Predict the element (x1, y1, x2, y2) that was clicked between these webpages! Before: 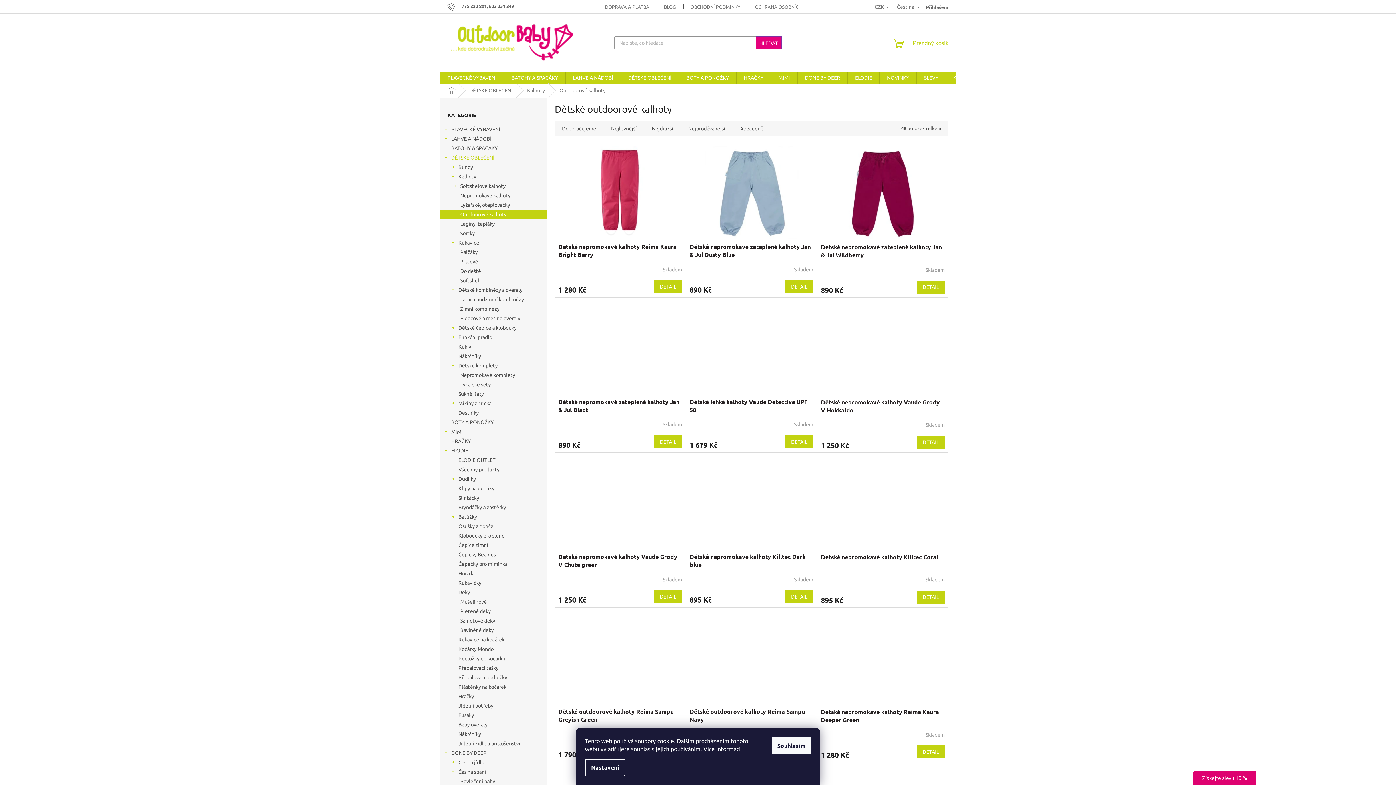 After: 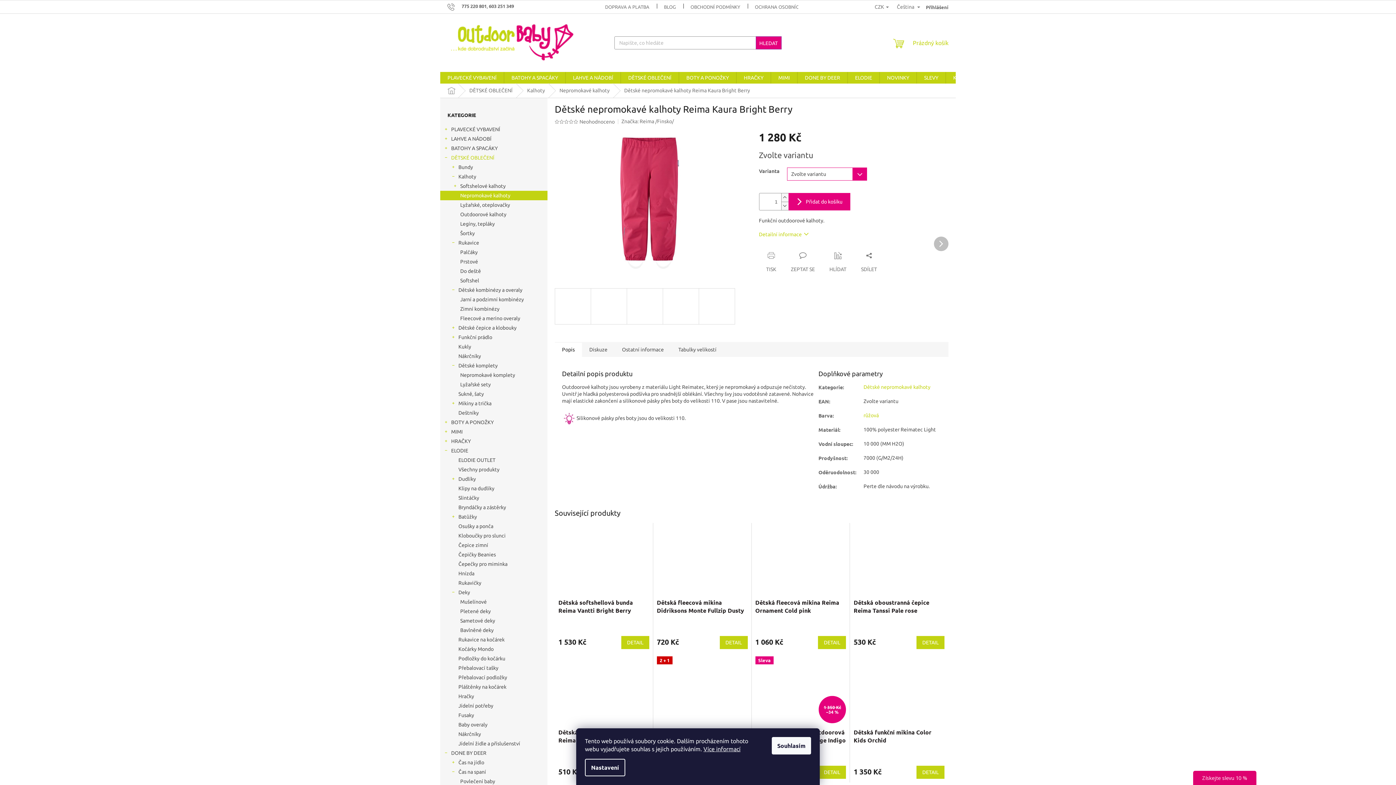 Action: bbox: (654, 280, 682, 293) label: DETAIL